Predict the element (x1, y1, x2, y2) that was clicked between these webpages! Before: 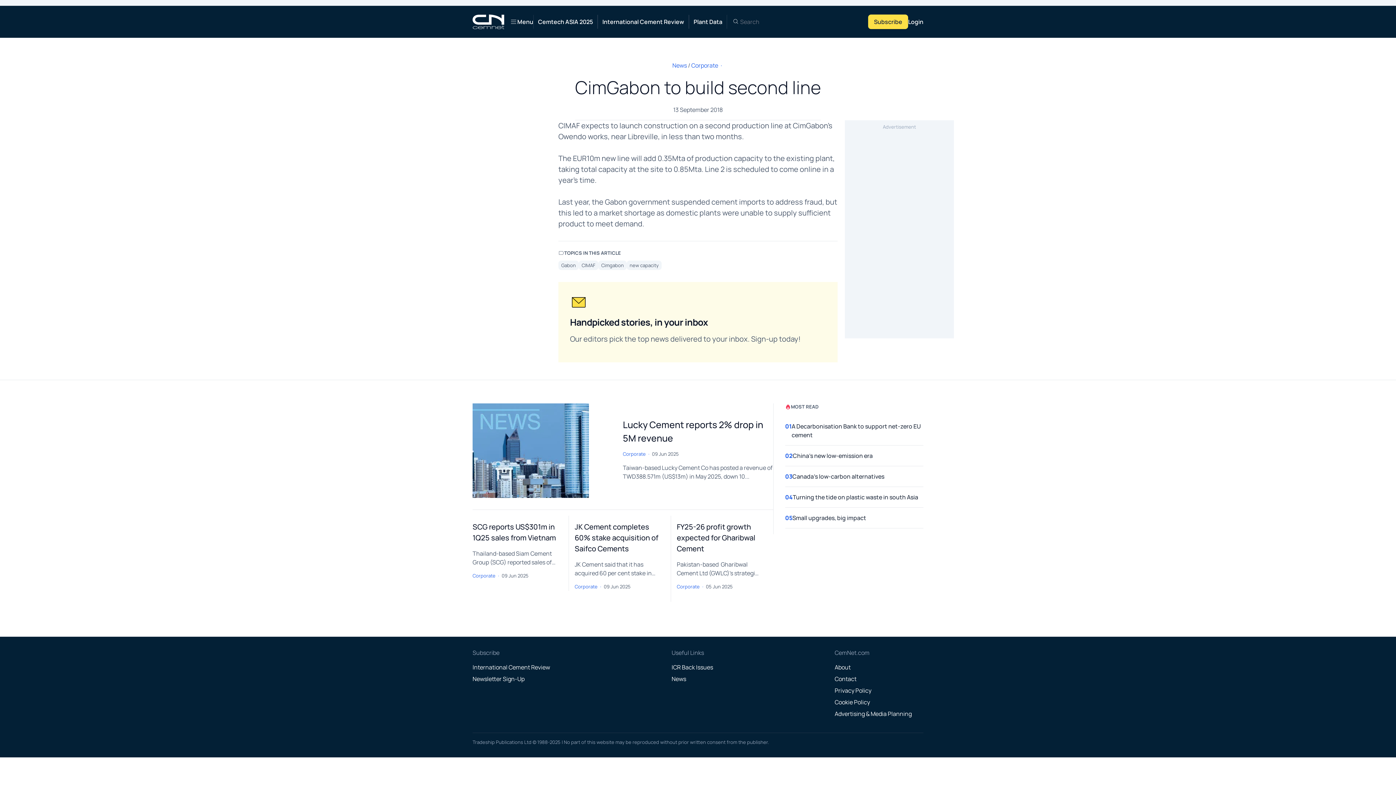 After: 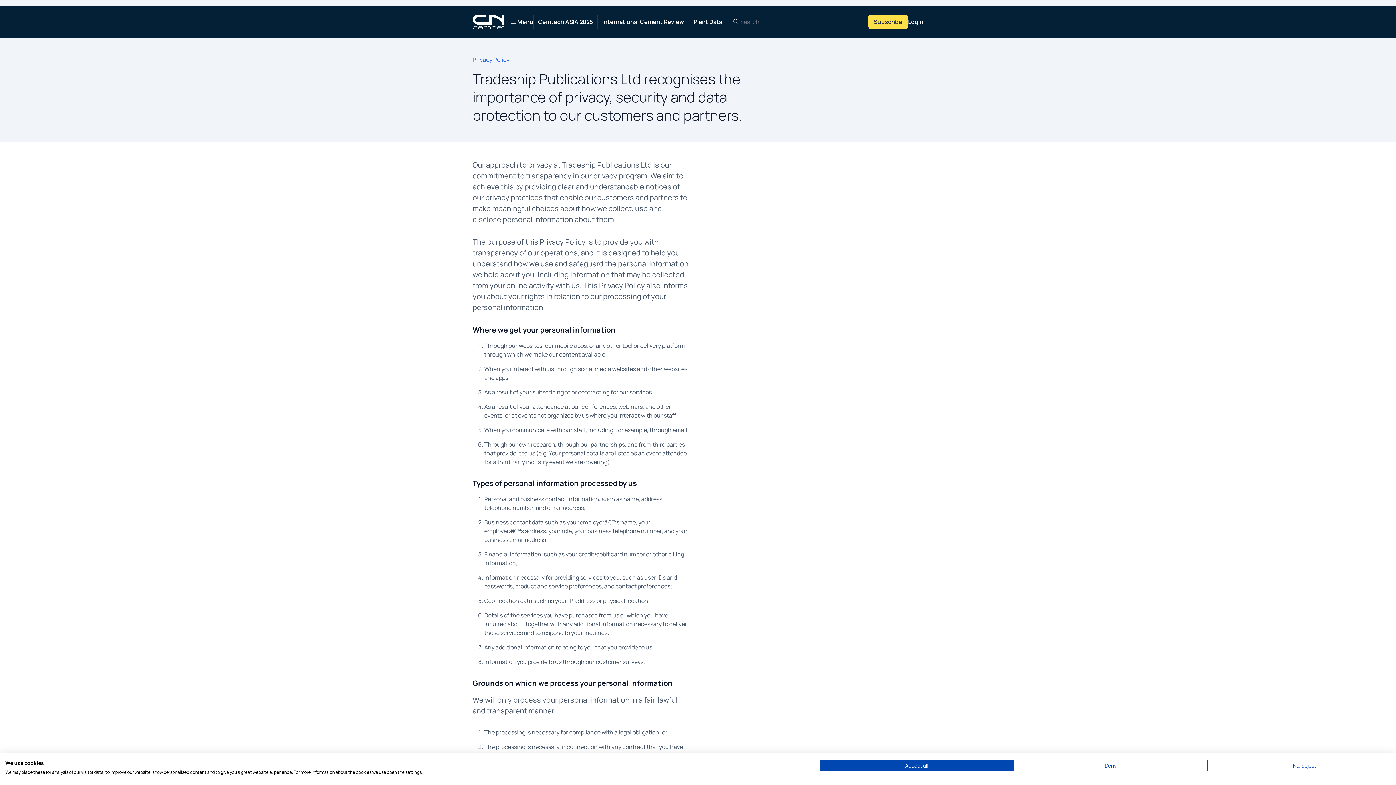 Action: bbox: (834, 686, 871, 694) label: Privacy Policy